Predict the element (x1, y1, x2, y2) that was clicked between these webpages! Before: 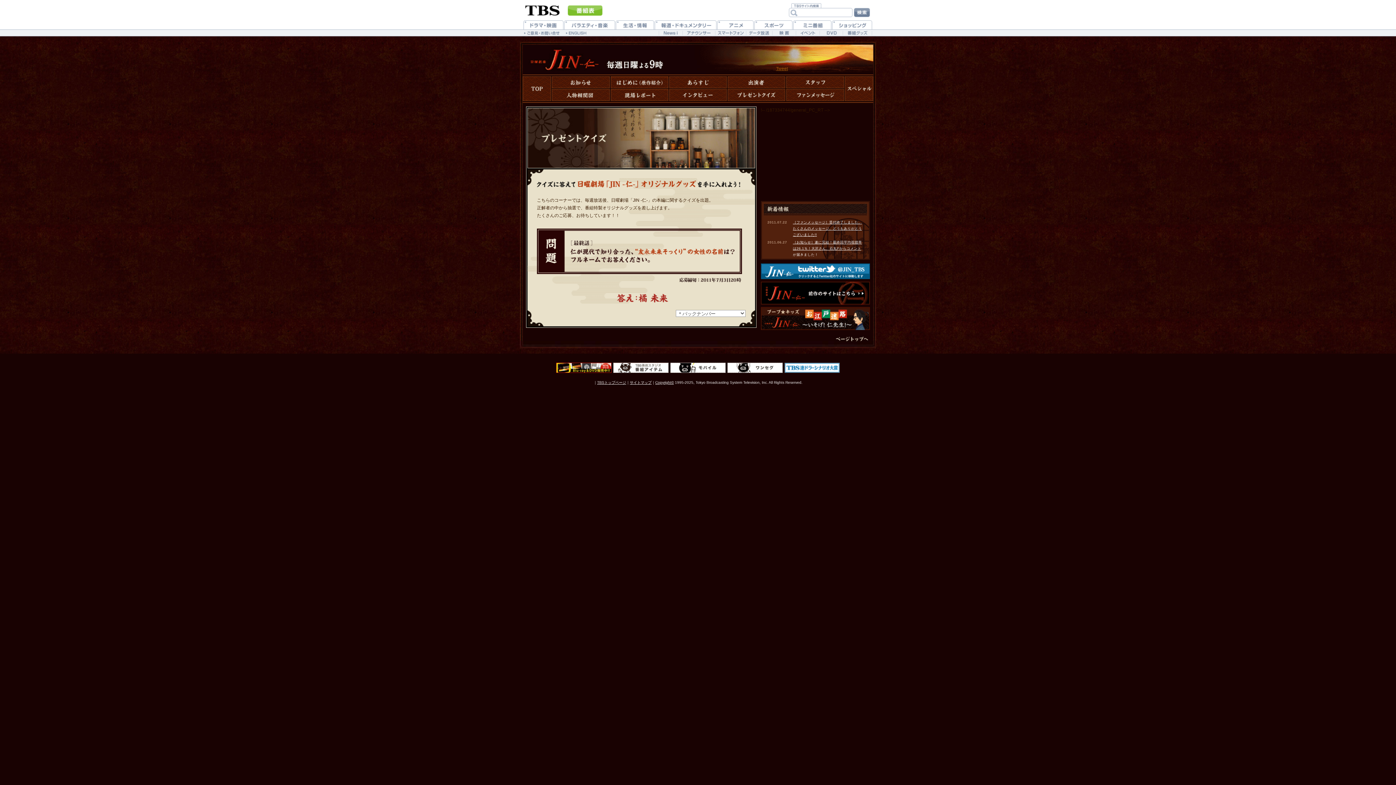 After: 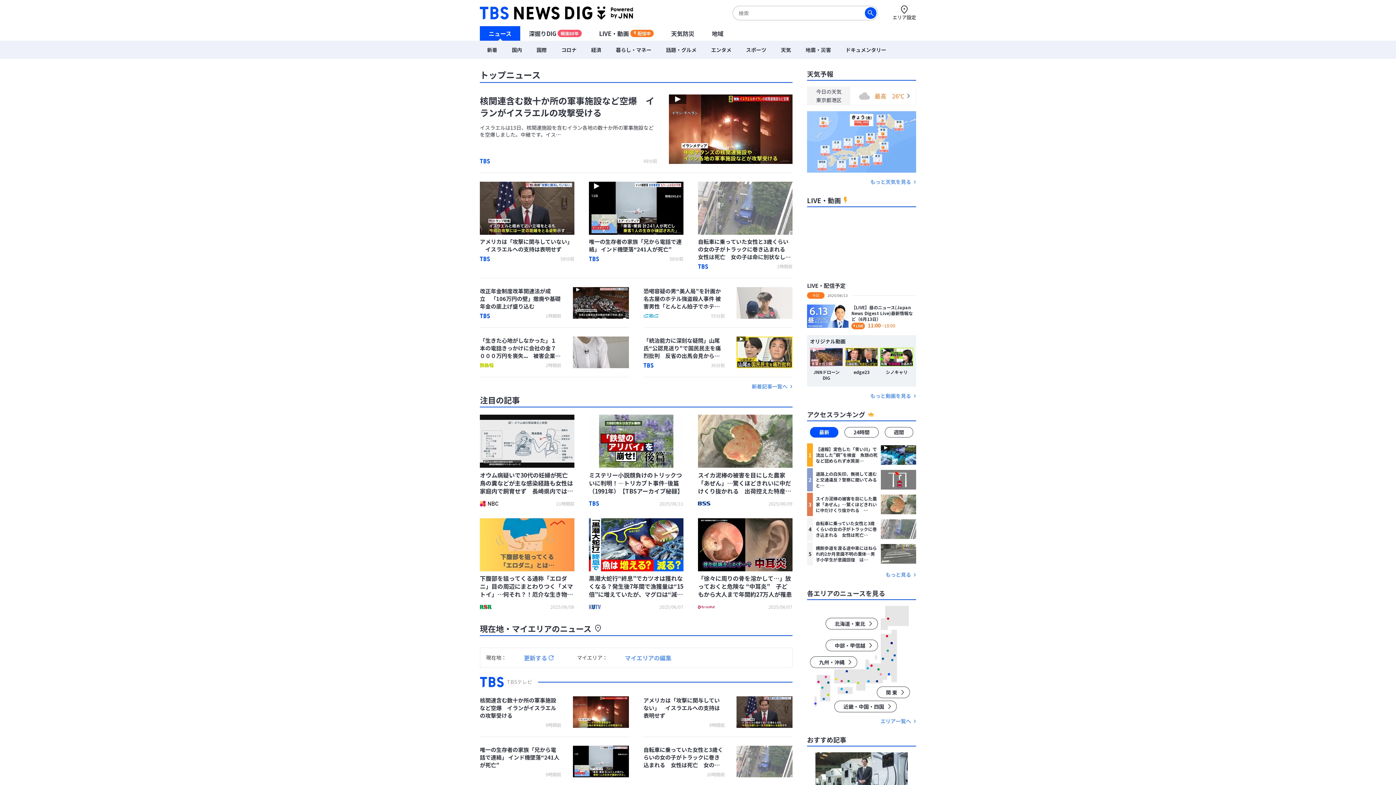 Action: label: News-i bbox: (658, 29, 682, 36)